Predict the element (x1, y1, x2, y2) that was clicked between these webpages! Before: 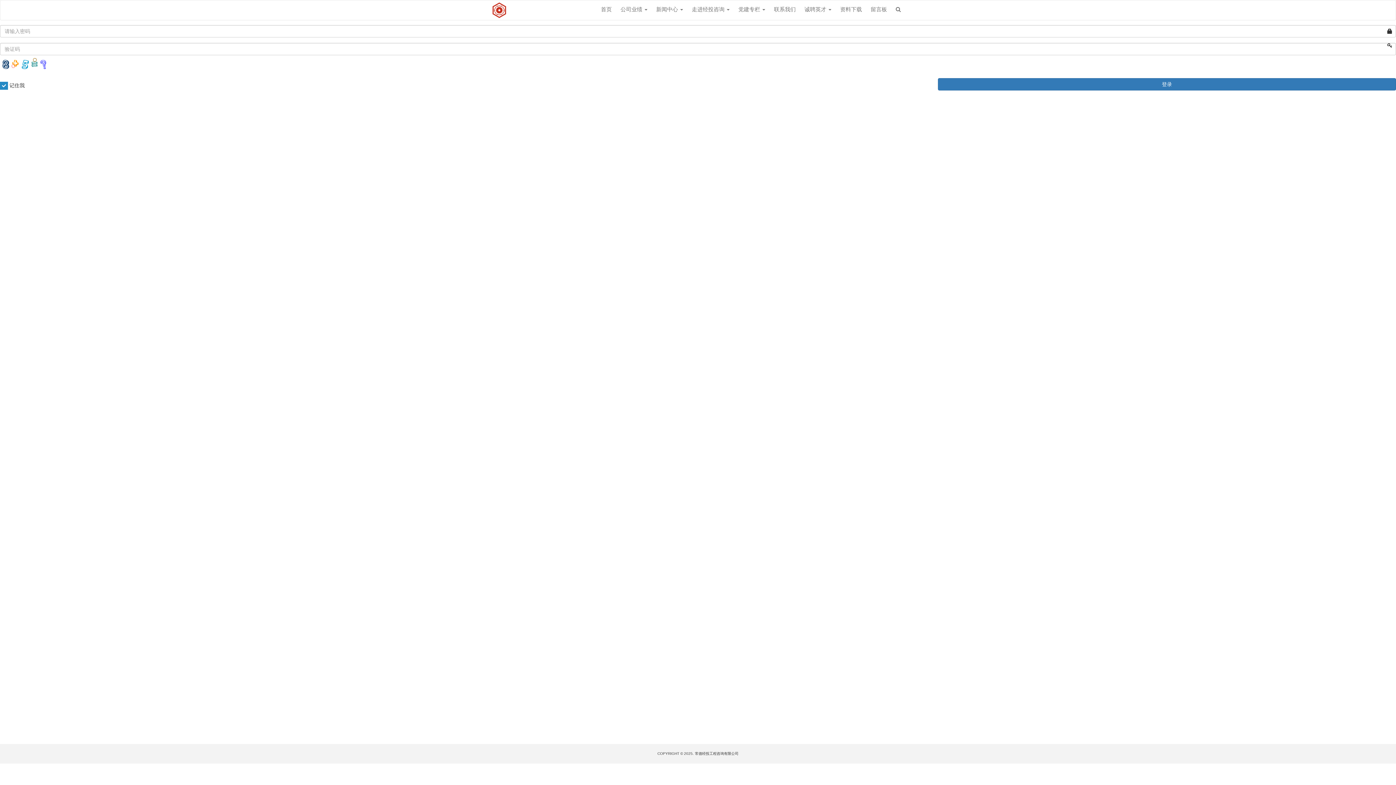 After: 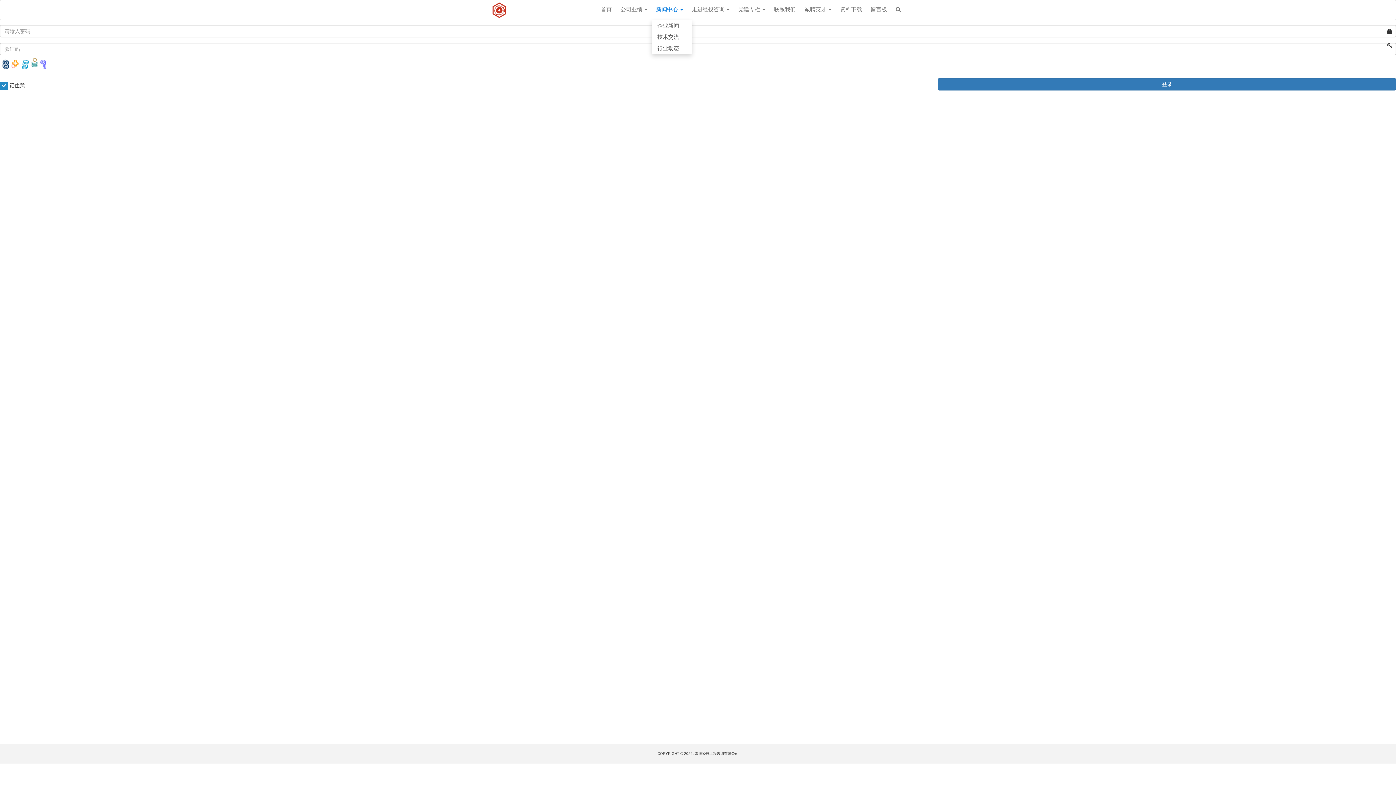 Action: bbox: (652, 0, 687, 18) label: 新闻中心 